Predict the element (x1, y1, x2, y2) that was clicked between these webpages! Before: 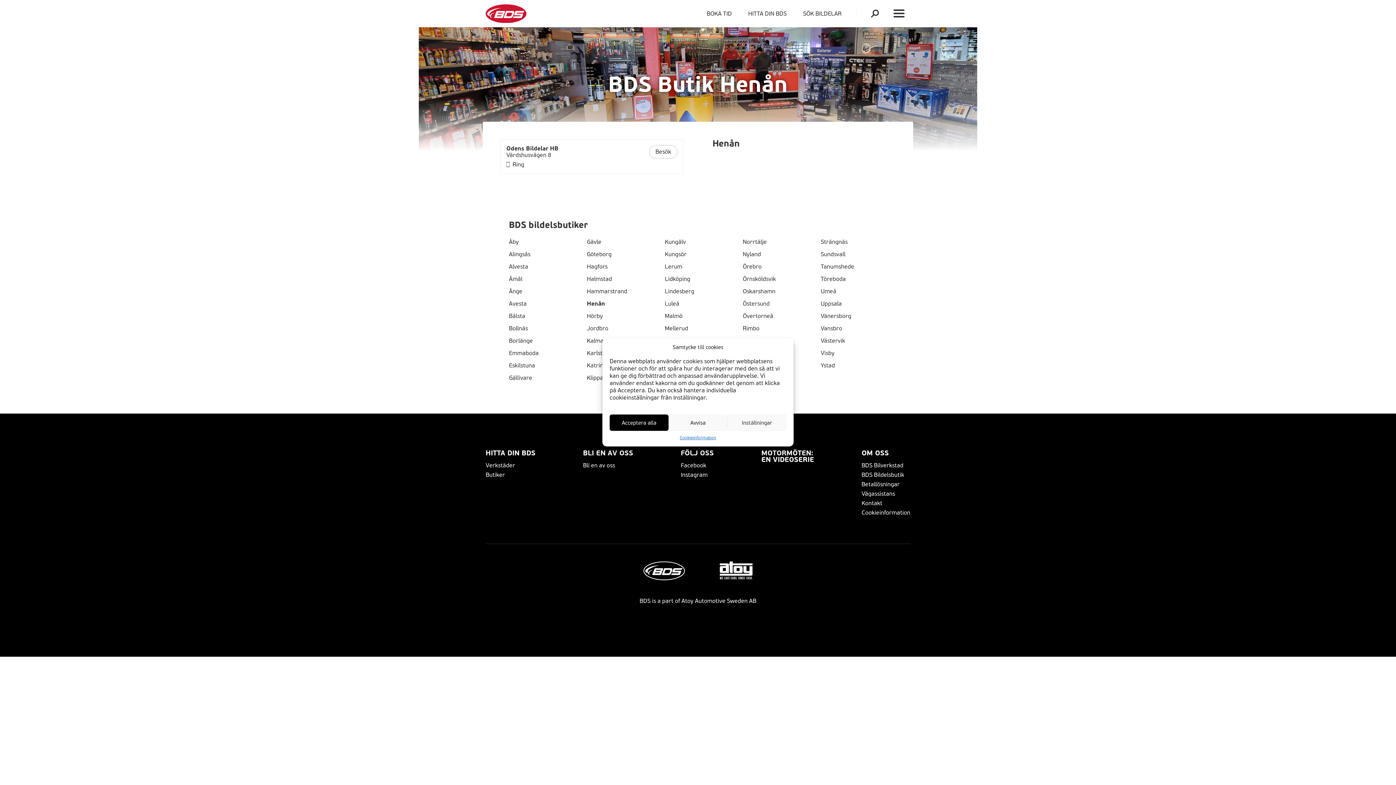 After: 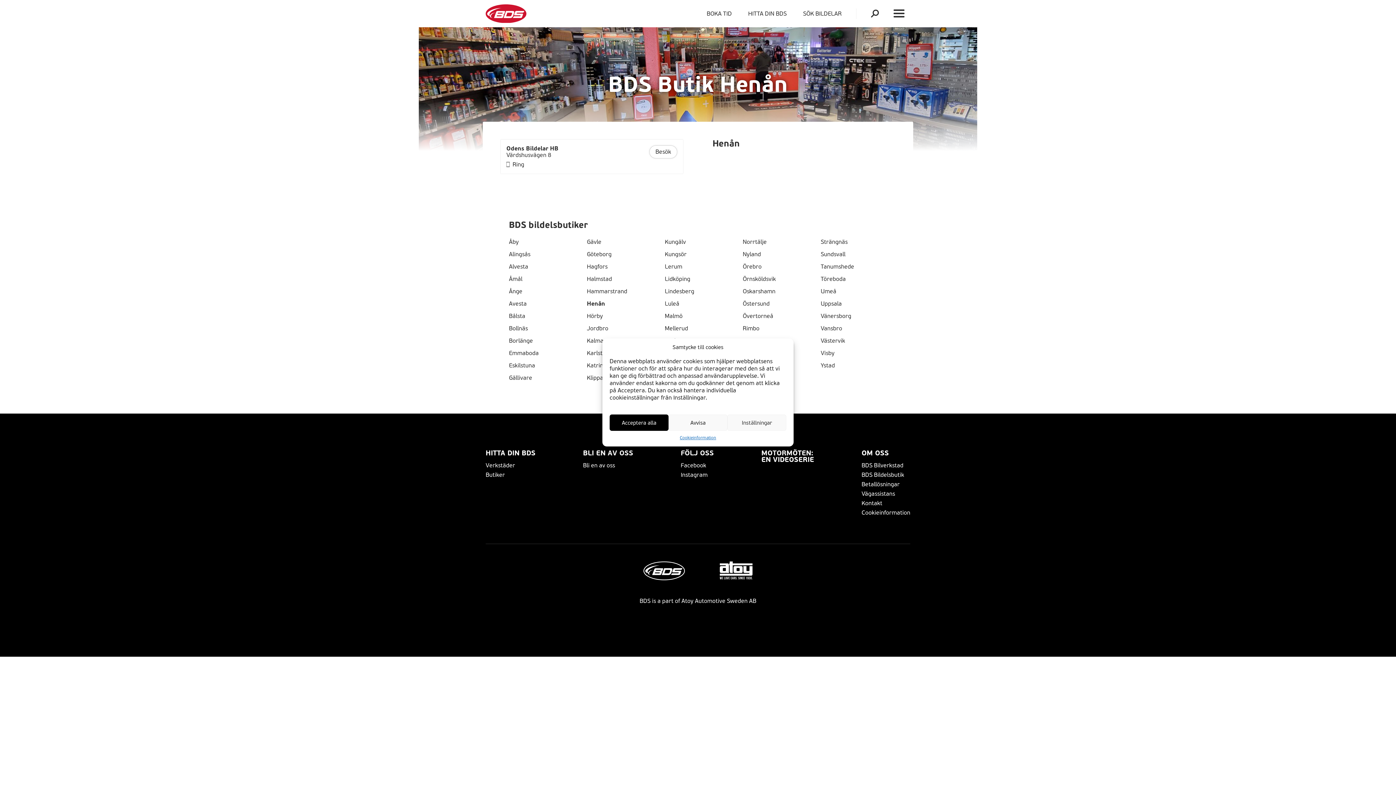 Action: bbox: (506, 161, 524, 167) label: Ring